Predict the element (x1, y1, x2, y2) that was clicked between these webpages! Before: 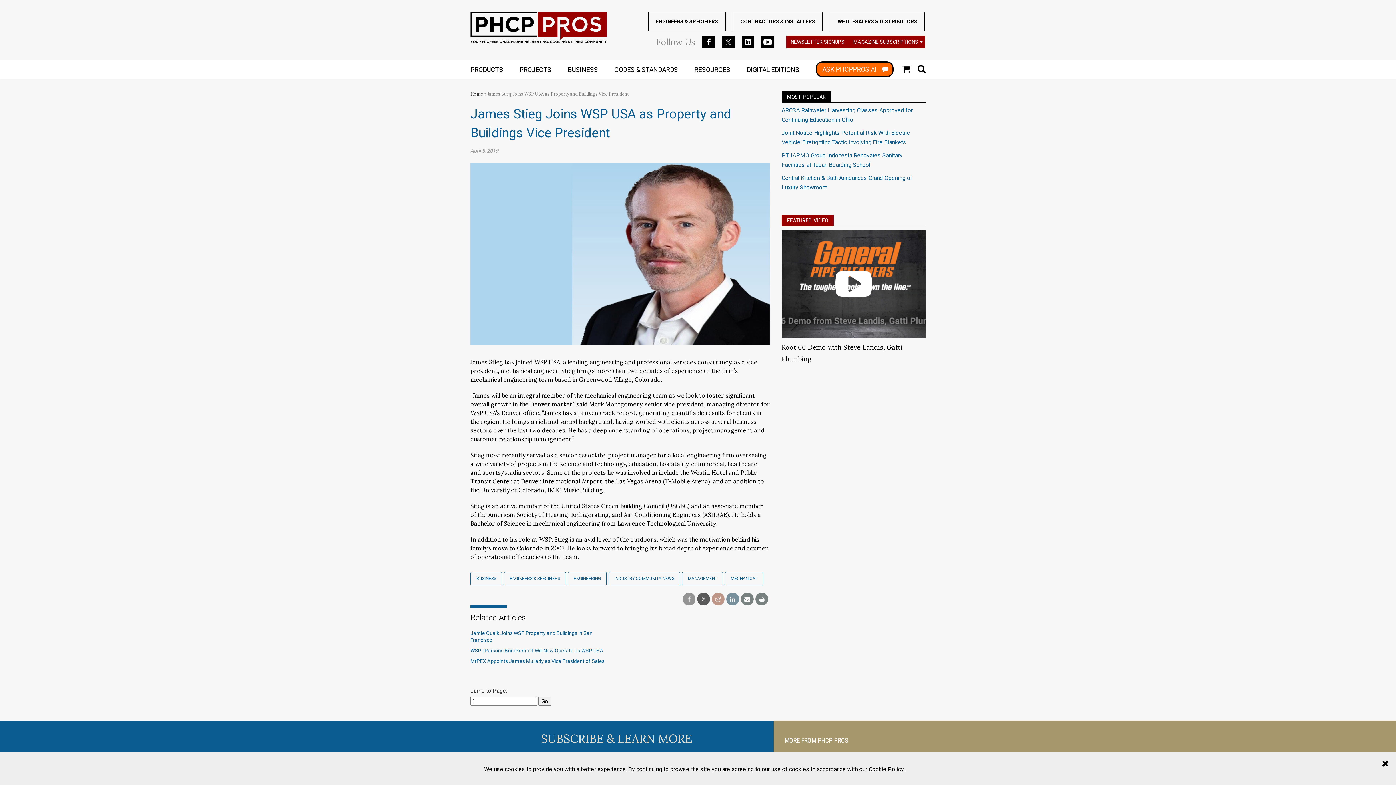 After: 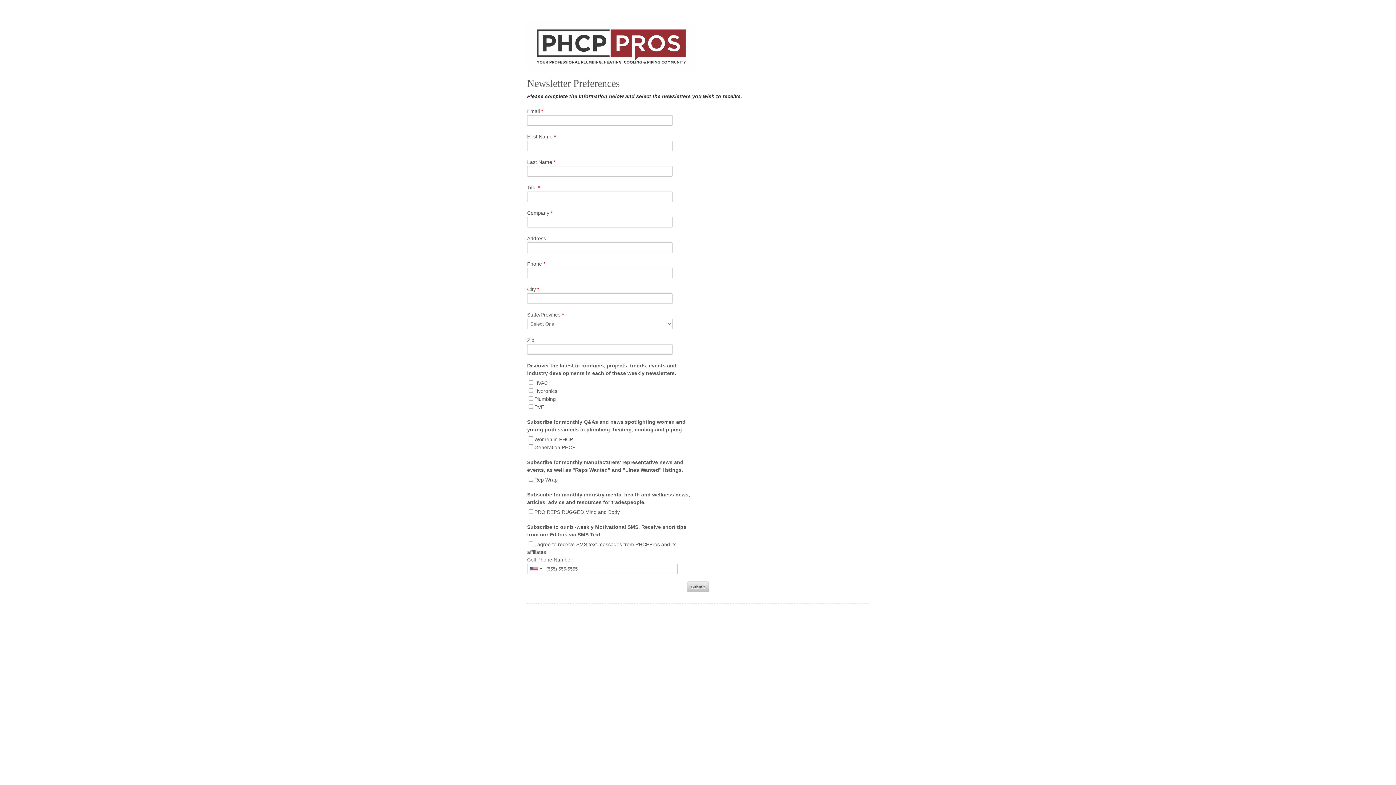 Action: bbox: (786, 35, 849, 48) label: NEWSLETTER SIGNUPS